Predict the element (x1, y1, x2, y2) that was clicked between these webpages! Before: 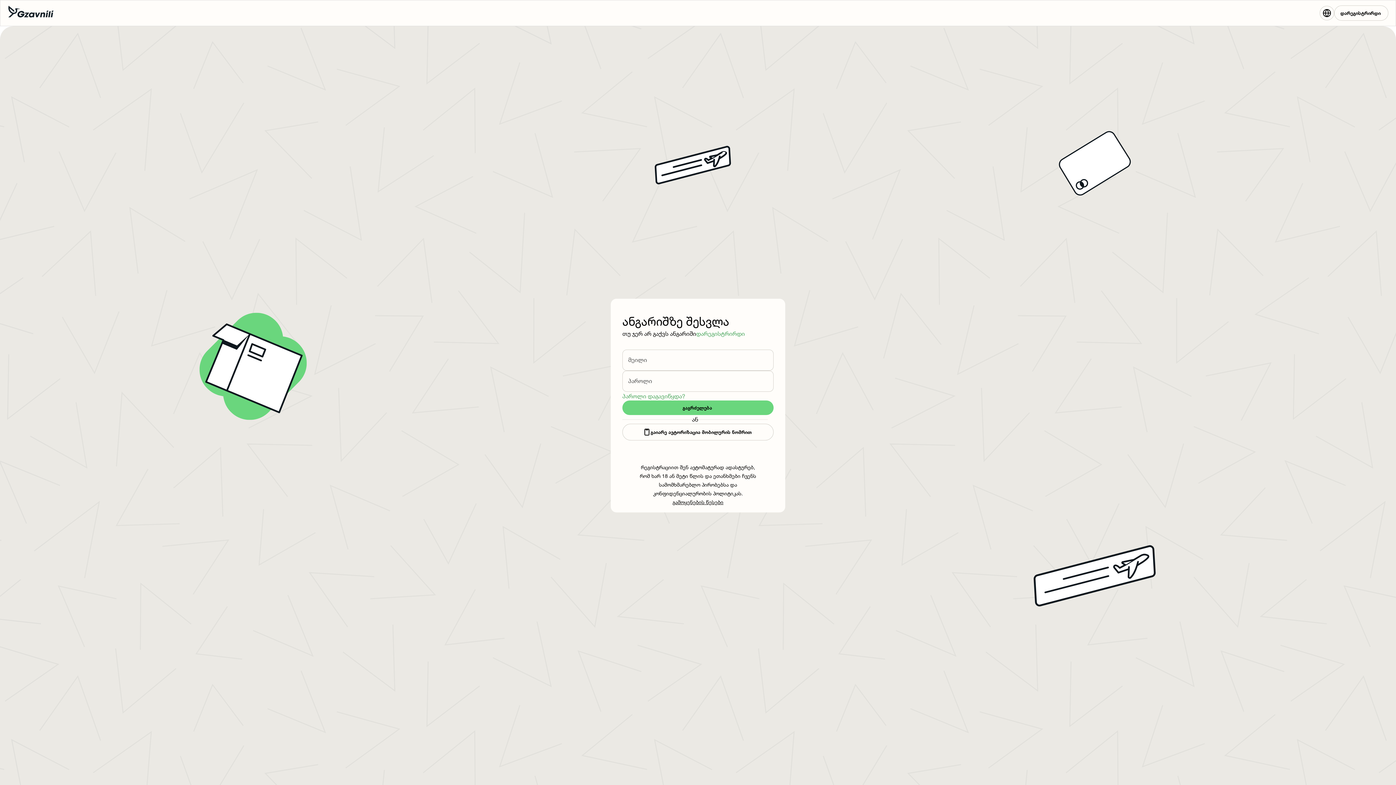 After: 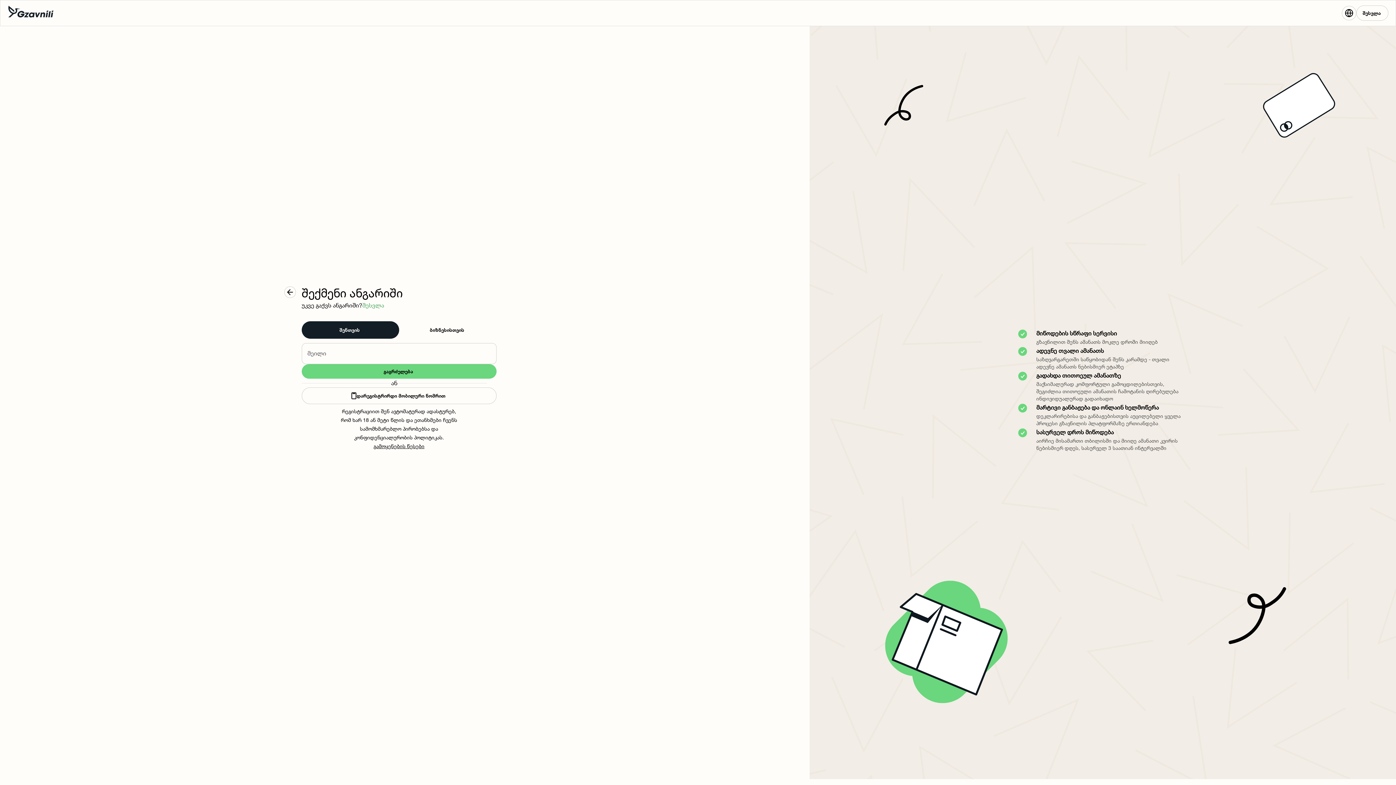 Action: bbox: (696, 329, 745, 338) label: დარეგისტრირდი